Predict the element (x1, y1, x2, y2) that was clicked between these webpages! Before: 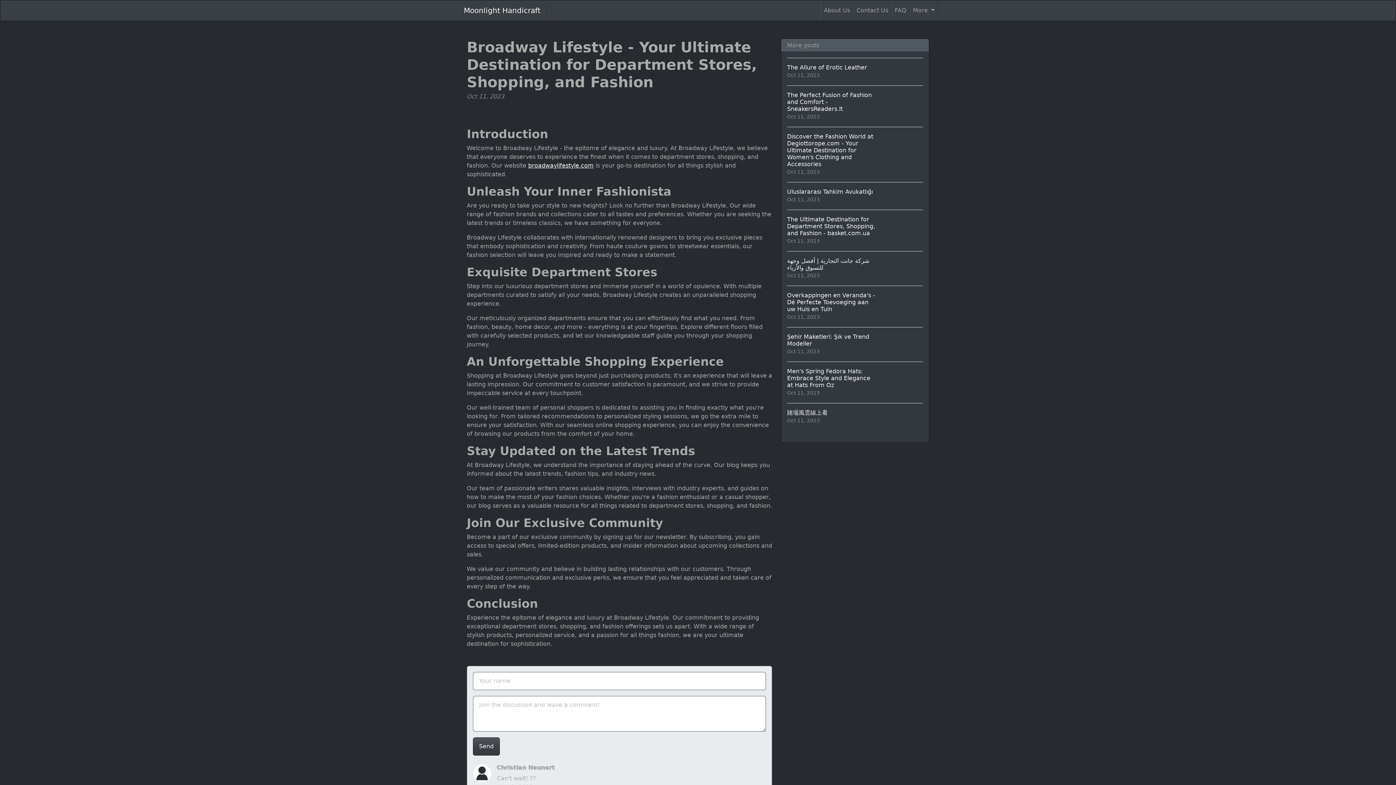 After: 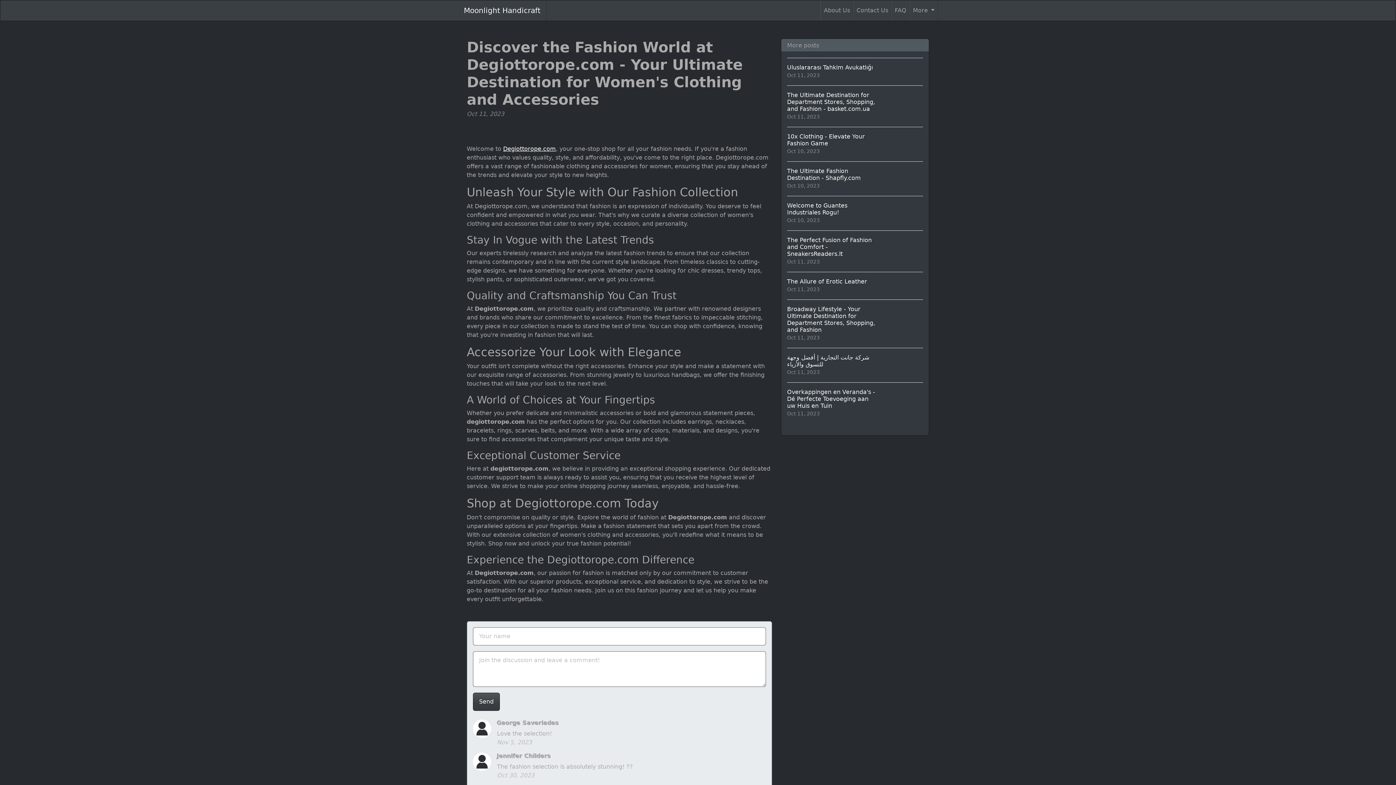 Action: bbox: (787, 126, 923, 182) label: Discover the Fashion World at Degiottorope.com - Your Ultimate Destination for Women's Clothing and Accessories
Oct 11, 2023